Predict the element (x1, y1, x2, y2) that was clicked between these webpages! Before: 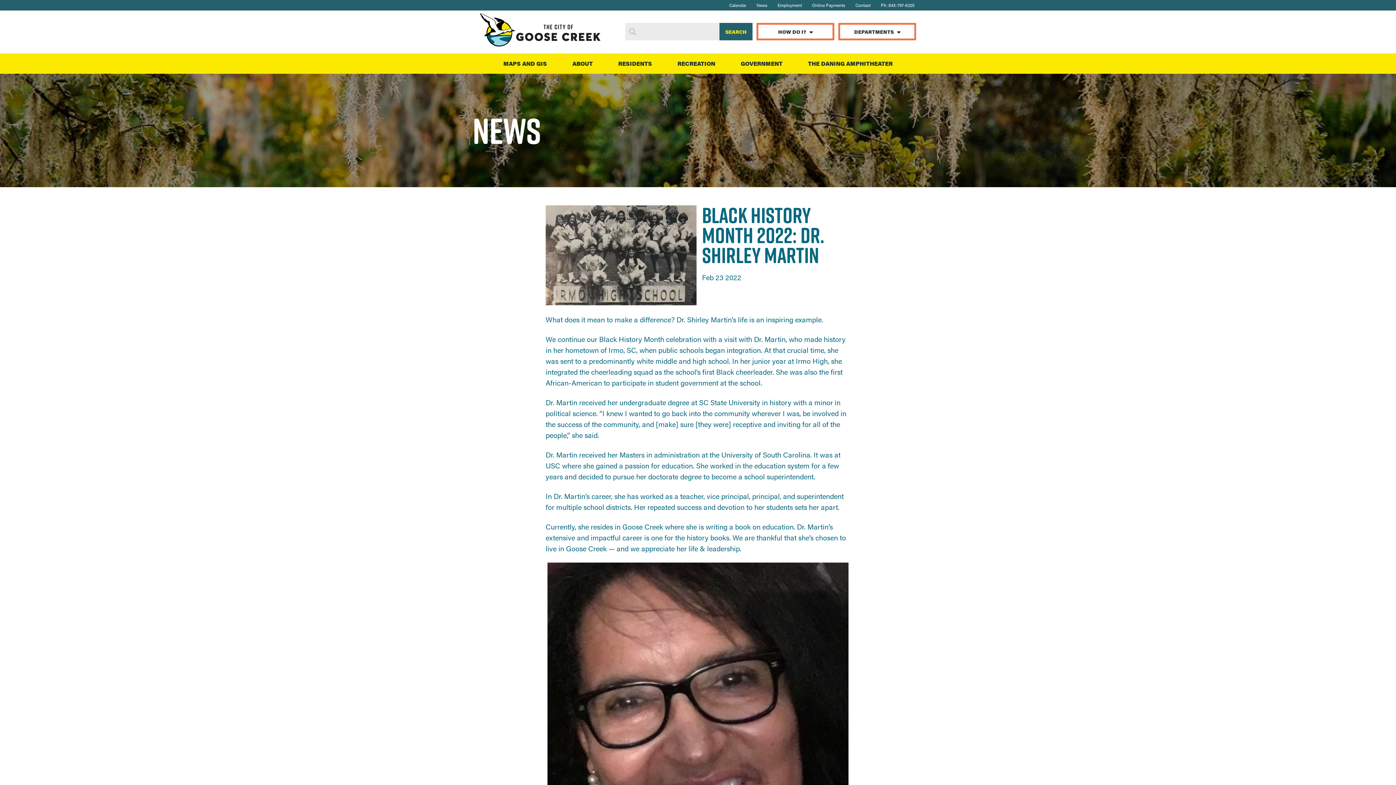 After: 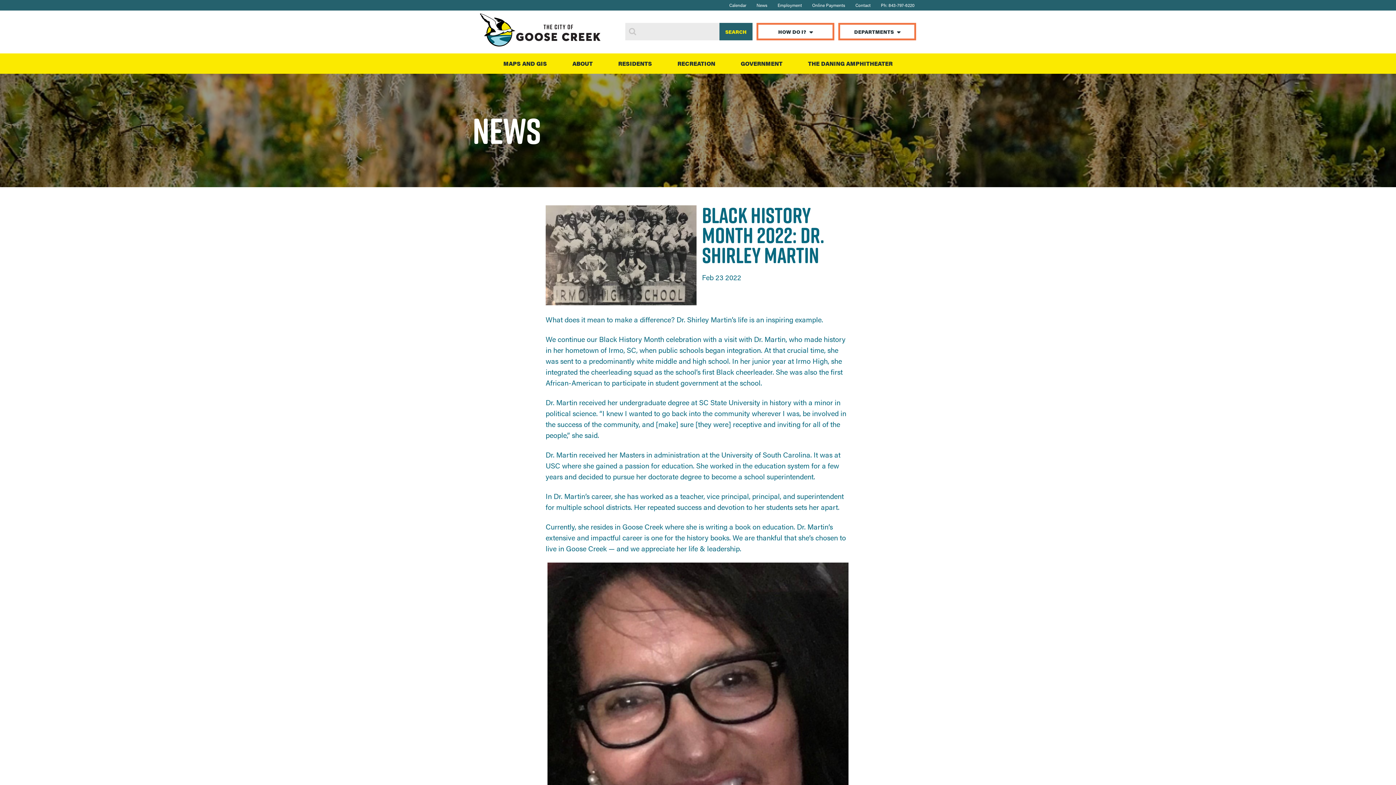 Action: label: Ph: 843-797-6220 bbox: (879, 0, 916, 10)